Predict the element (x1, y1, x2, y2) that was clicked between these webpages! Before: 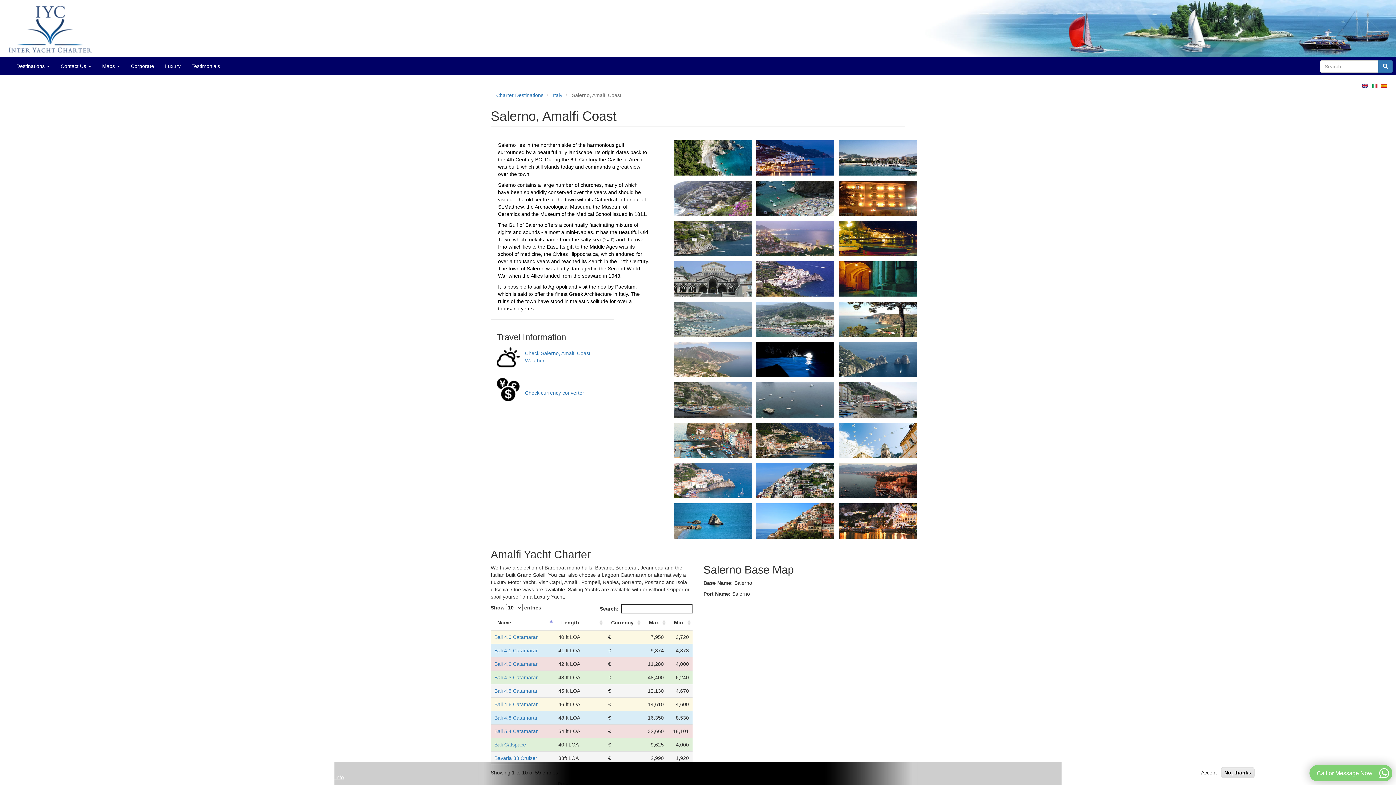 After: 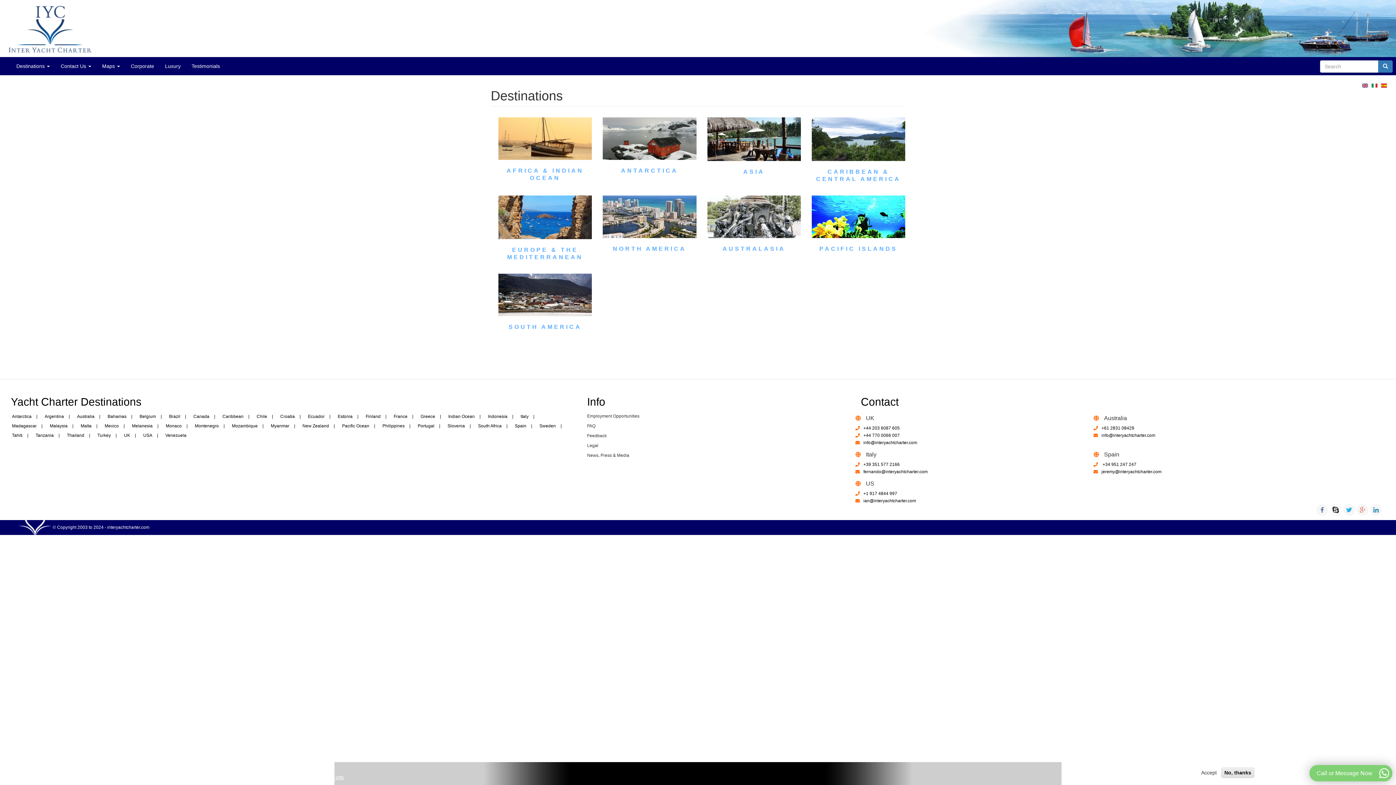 Action: bbox: (496, 92, 543, 98) label: Charter Destinations